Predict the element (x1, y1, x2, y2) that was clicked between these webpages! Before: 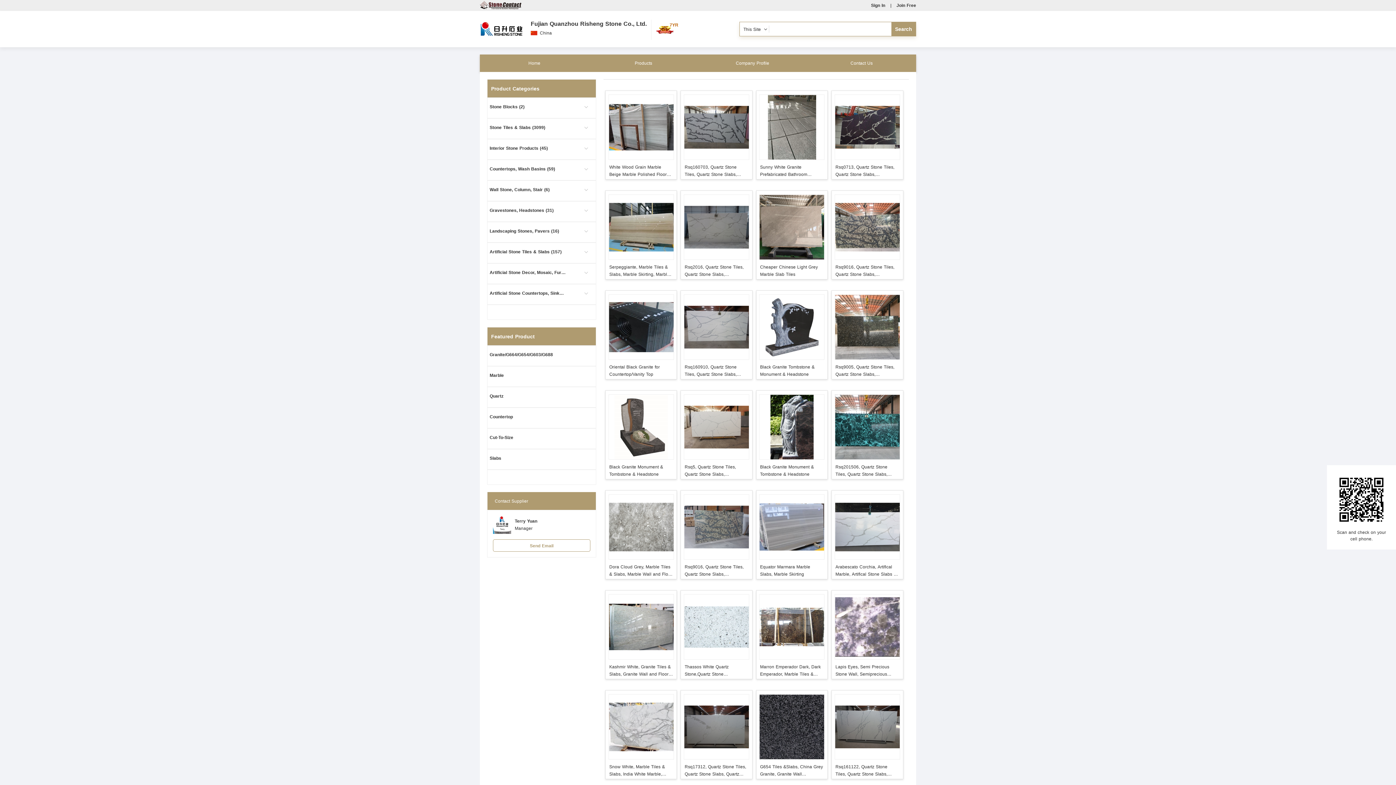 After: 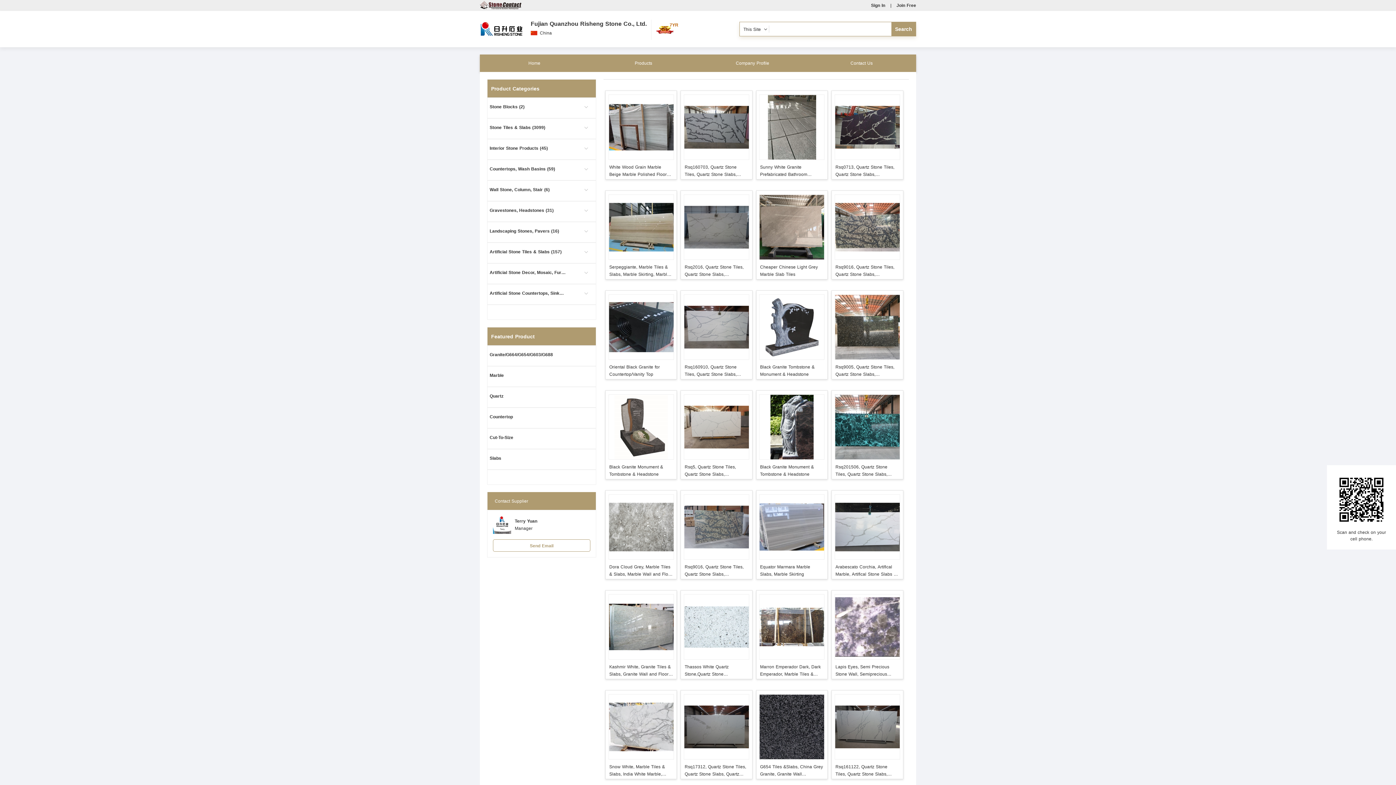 Action: bbox: (832, 194, 903, 260)